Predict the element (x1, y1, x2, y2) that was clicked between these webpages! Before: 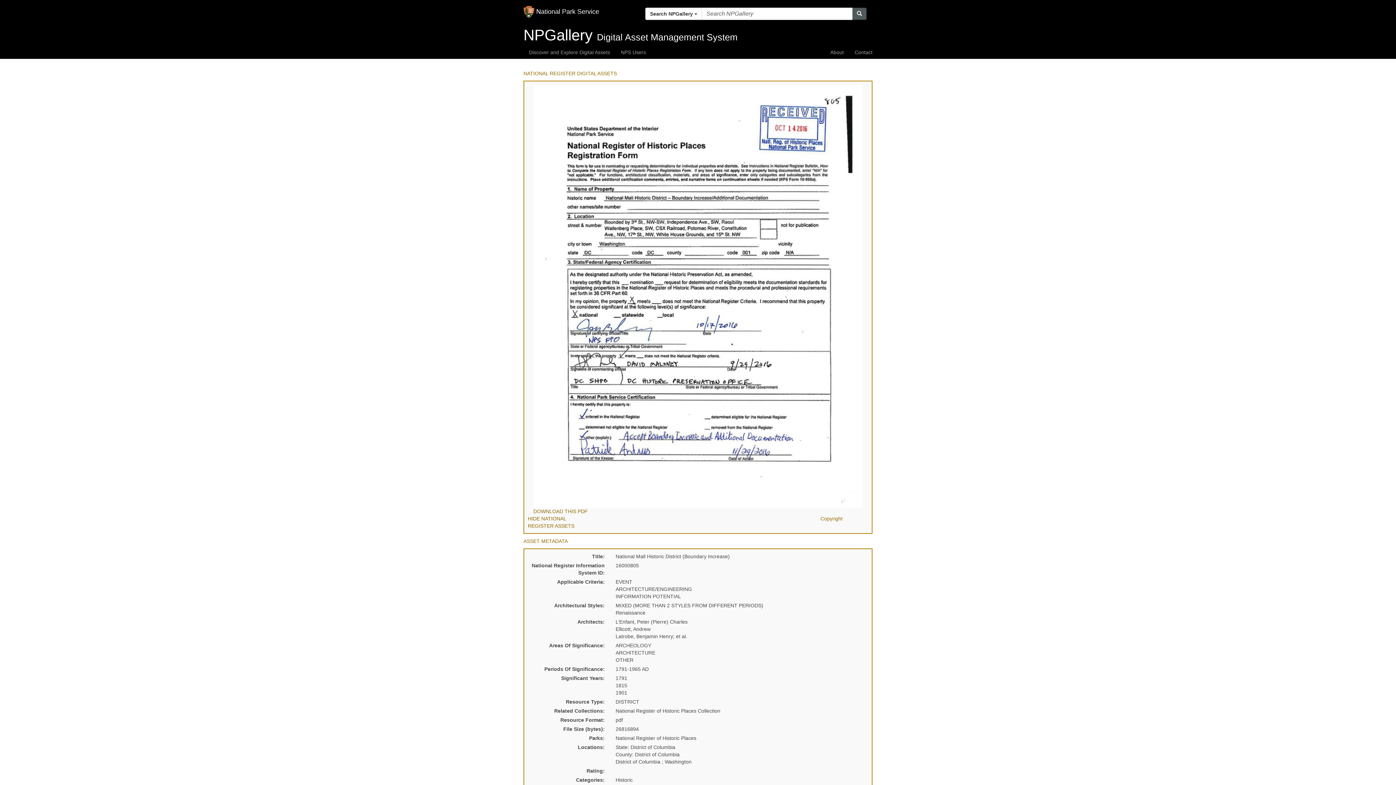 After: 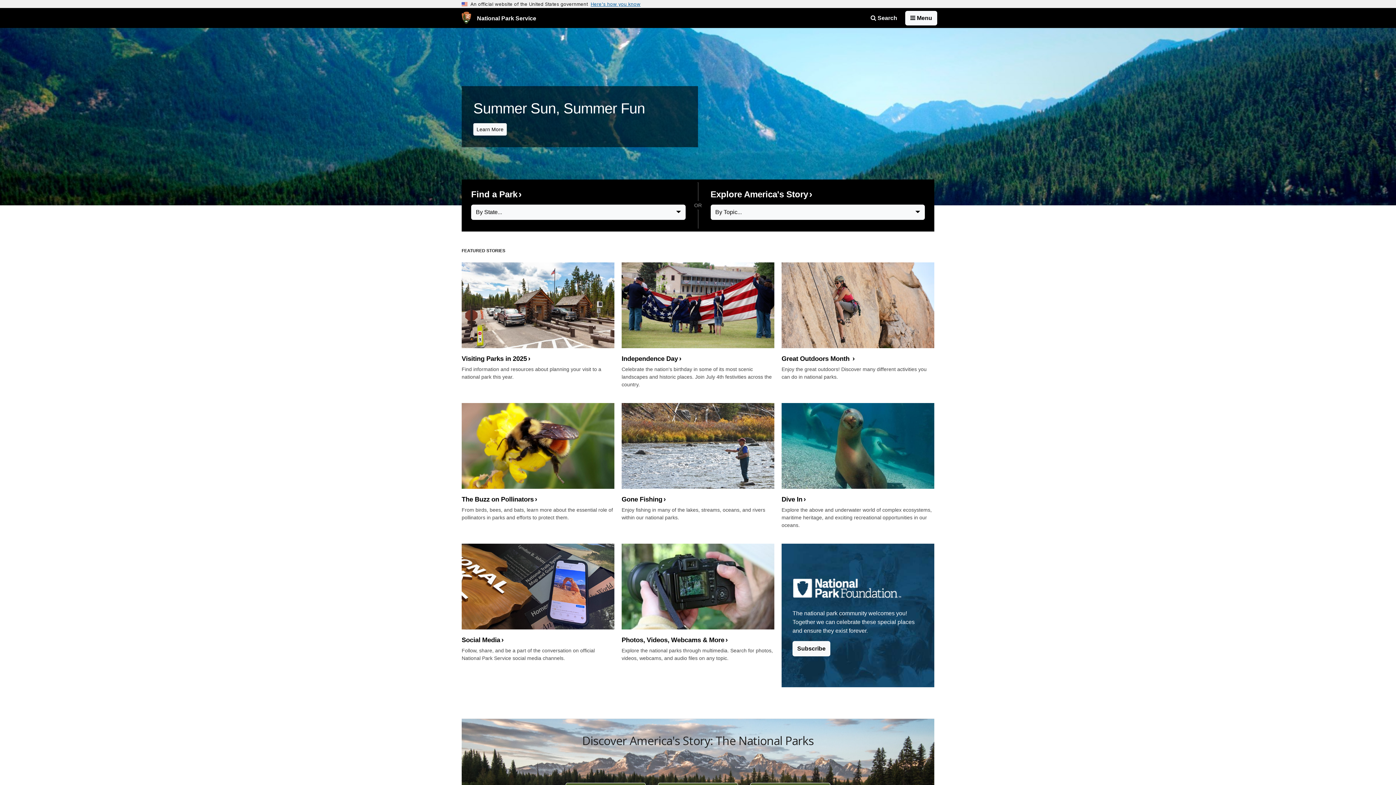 Action: bbox: (518, 0, 604, 18) label:  National Park Service